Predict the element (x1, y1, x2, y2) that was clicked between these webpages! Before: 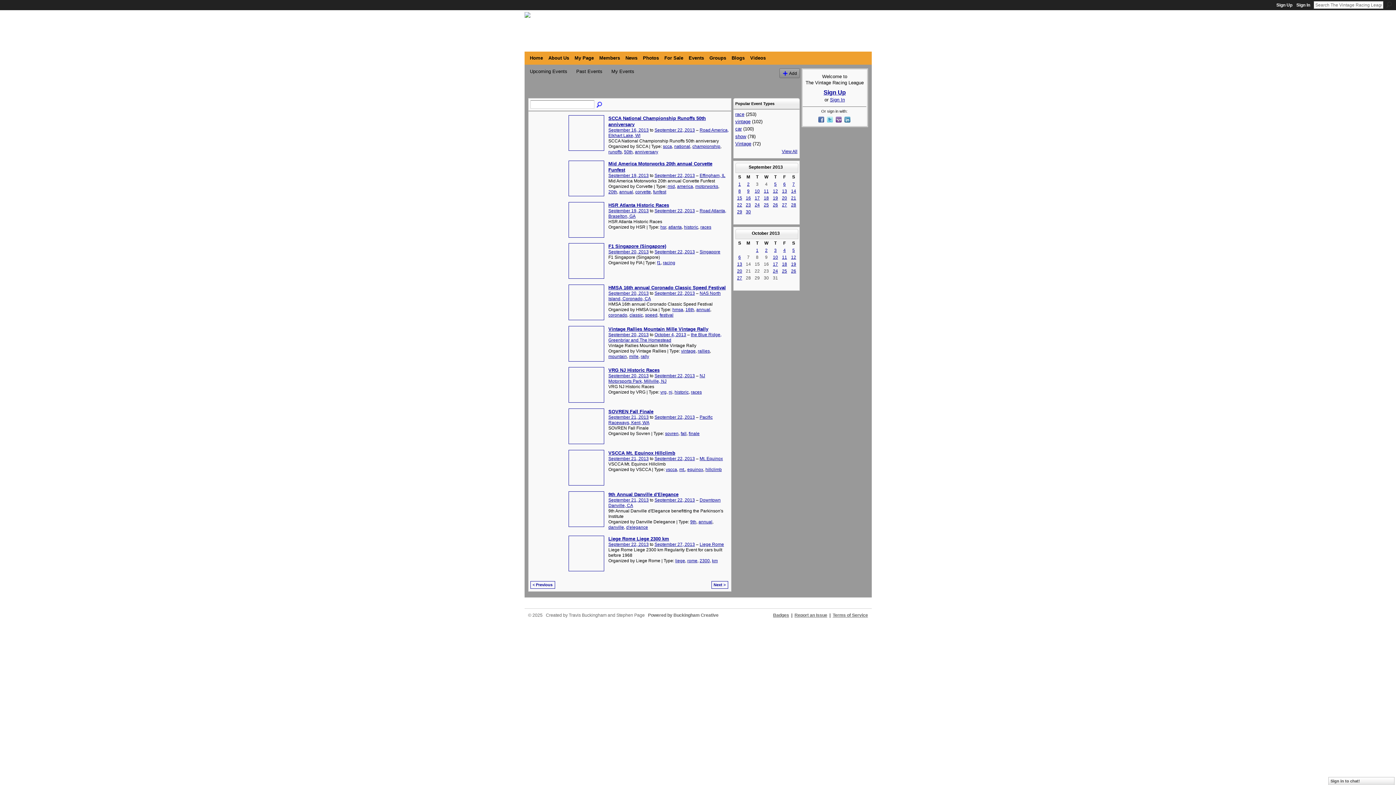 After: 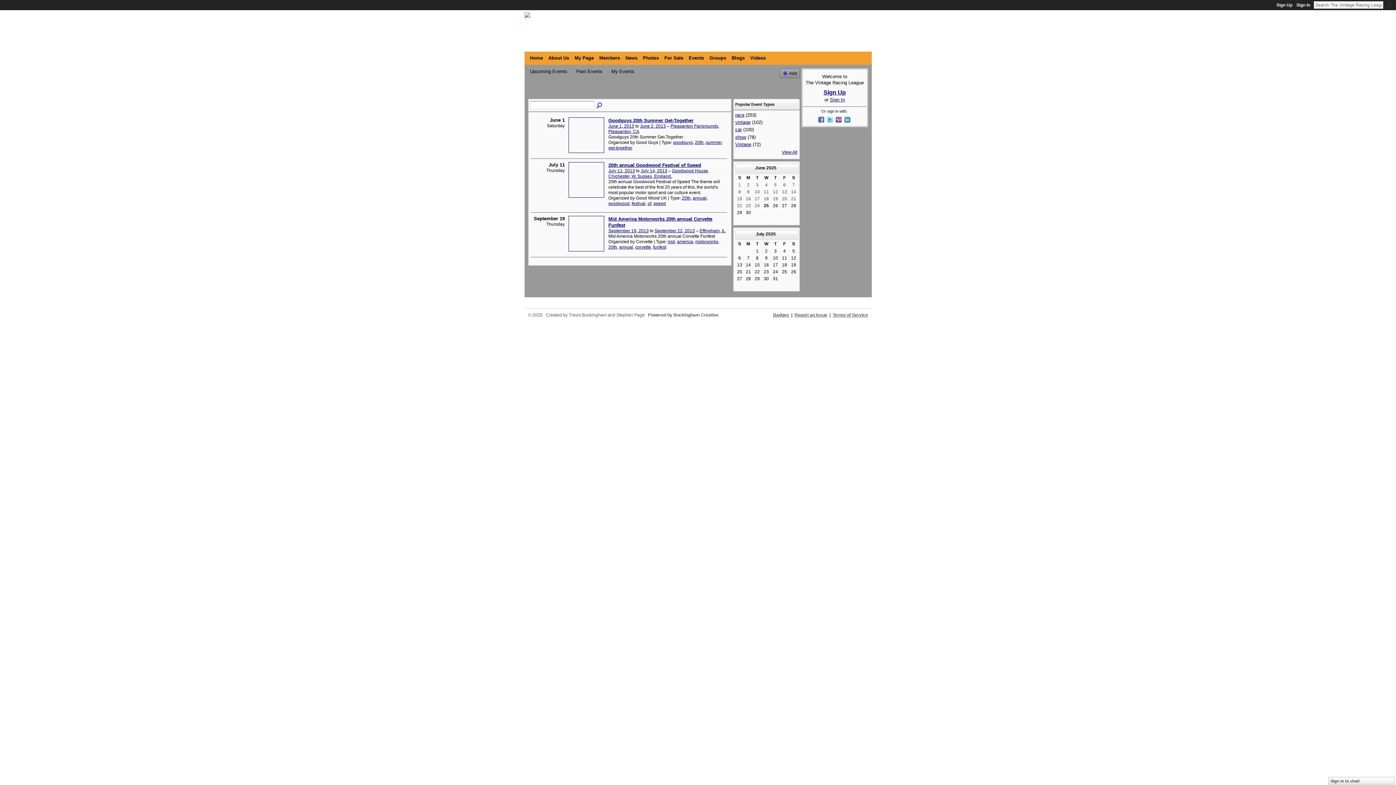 Action: bbox: (608, 189, 617, 194) label: 20th